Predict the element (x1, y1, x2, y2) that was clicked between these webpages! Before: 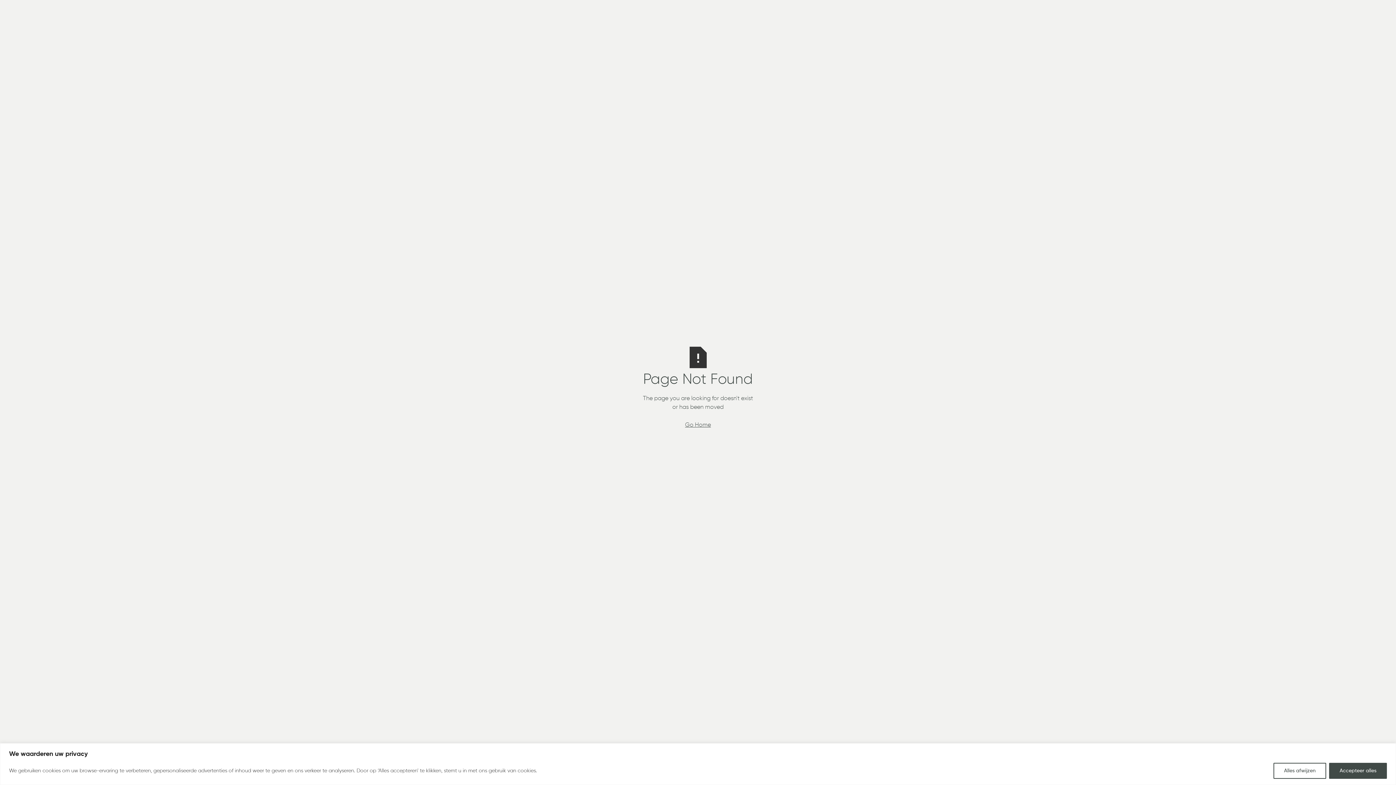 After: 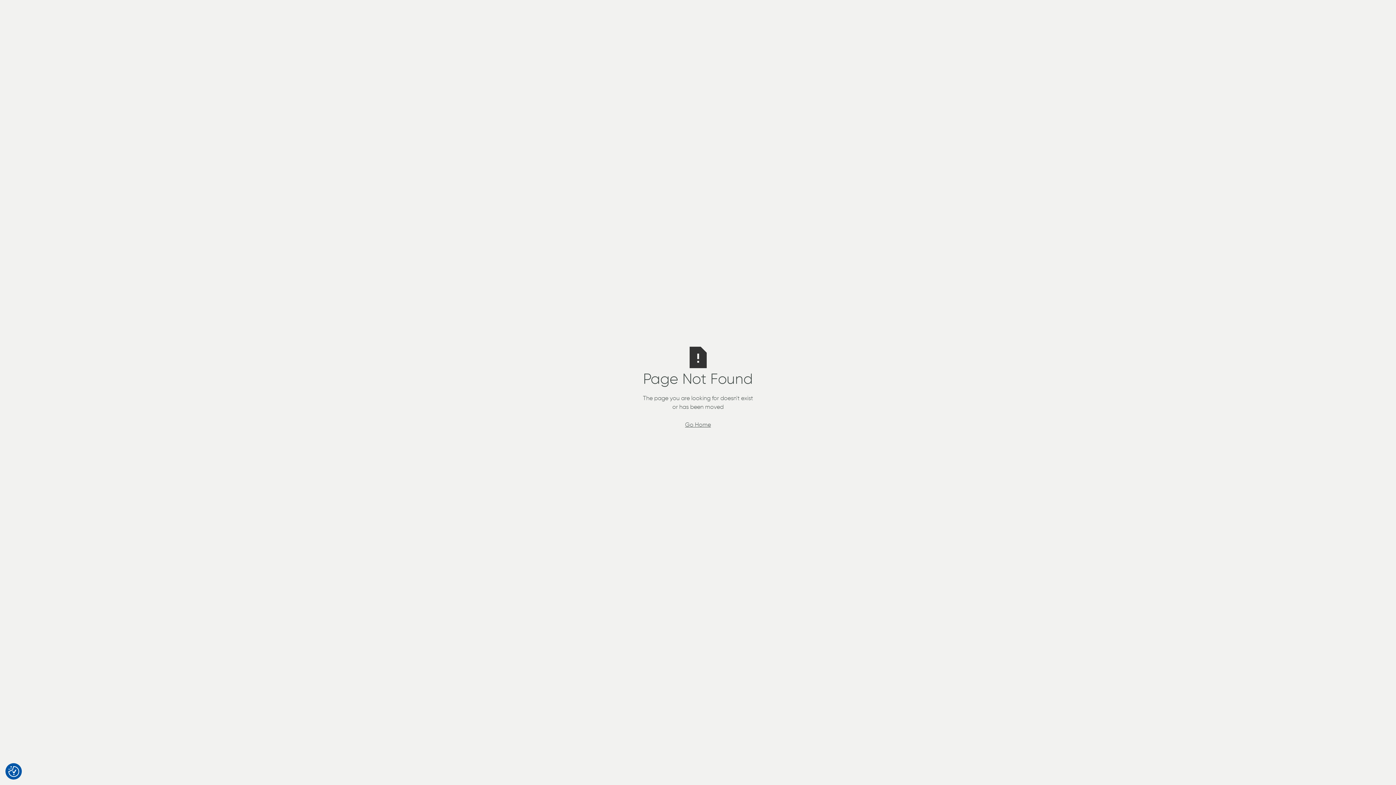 Action: label: Alles afwijzen bbox: (1273, 763, 1326, 779)